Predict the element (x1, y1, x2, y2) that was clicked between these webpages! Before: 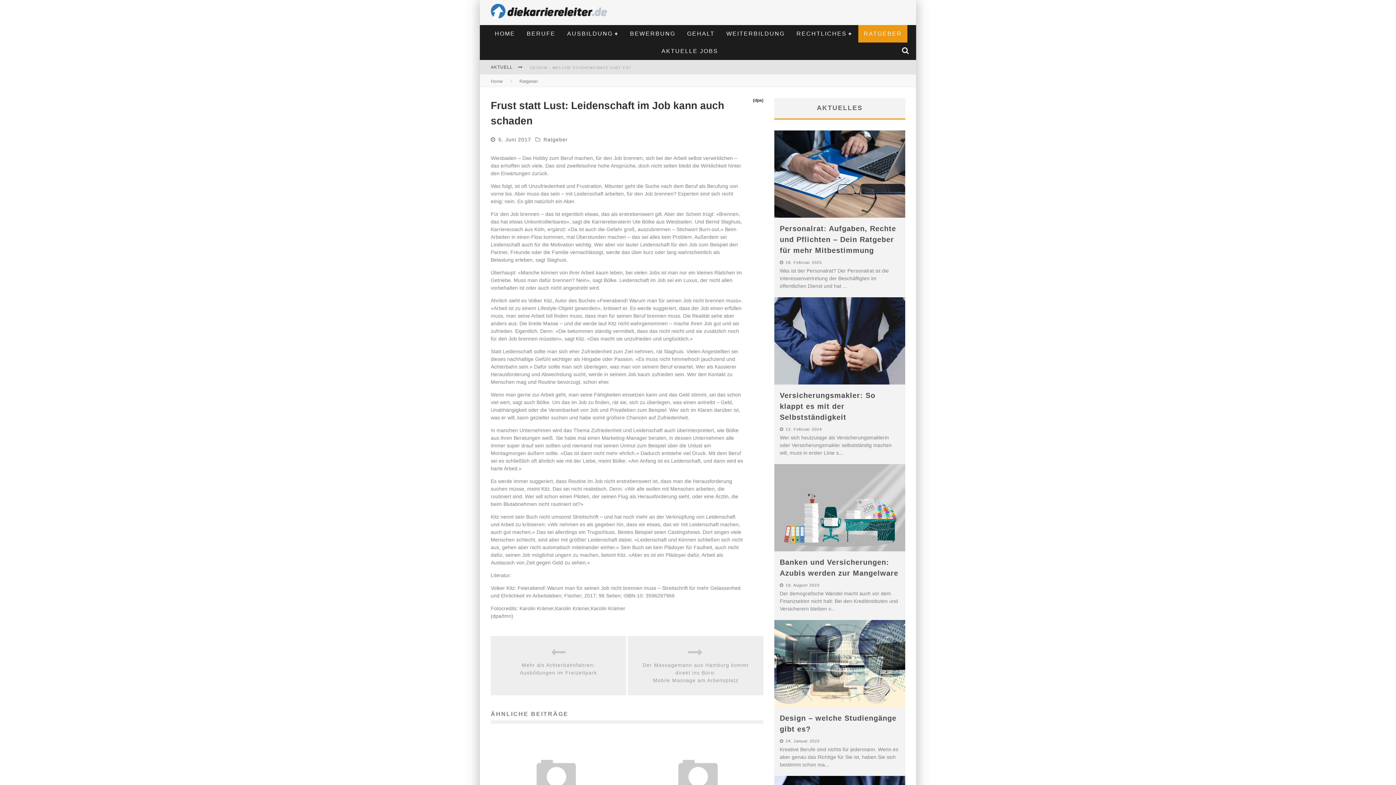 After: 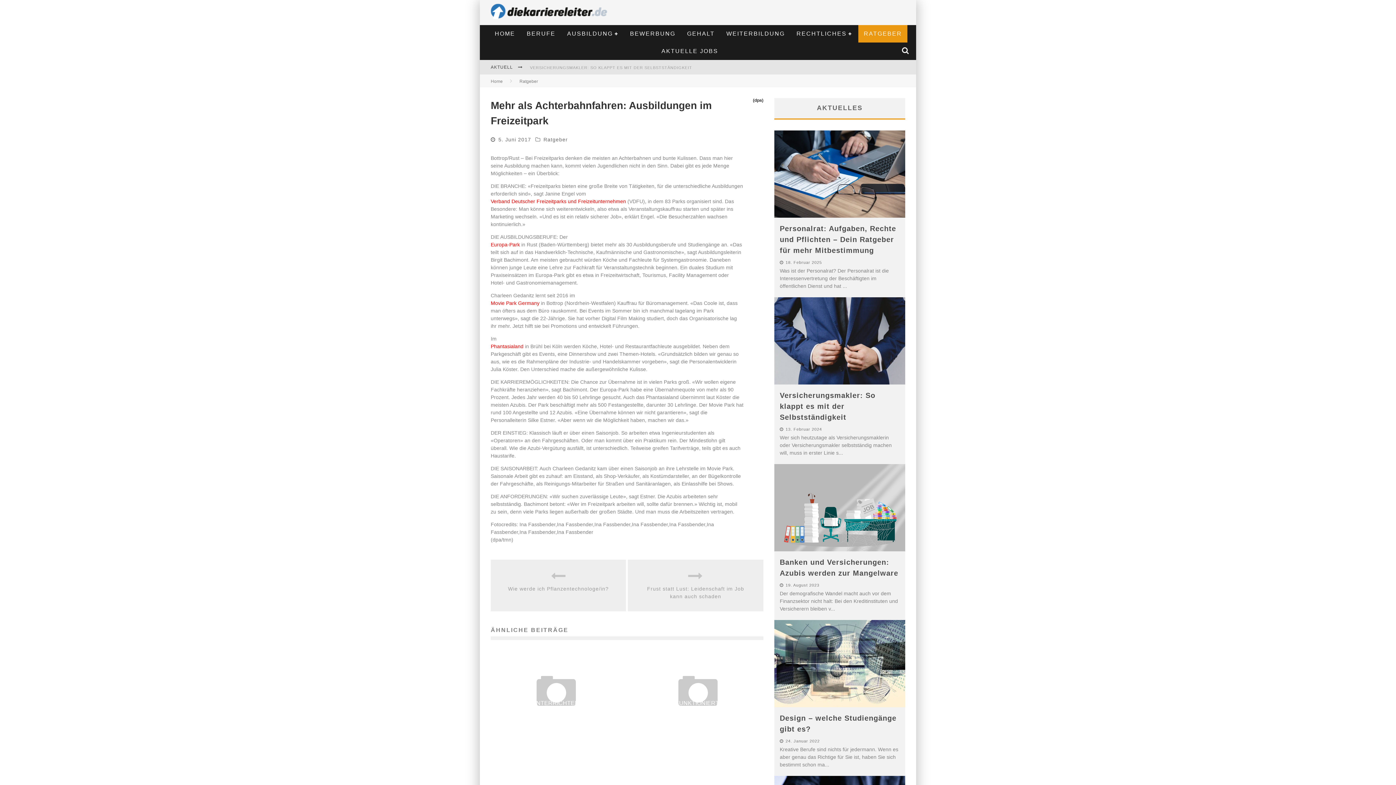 Action: label: Mehr als Achterbahnfahren: Ausbildungen im Freizeitpark bbox: (505, 661, 611, 677)